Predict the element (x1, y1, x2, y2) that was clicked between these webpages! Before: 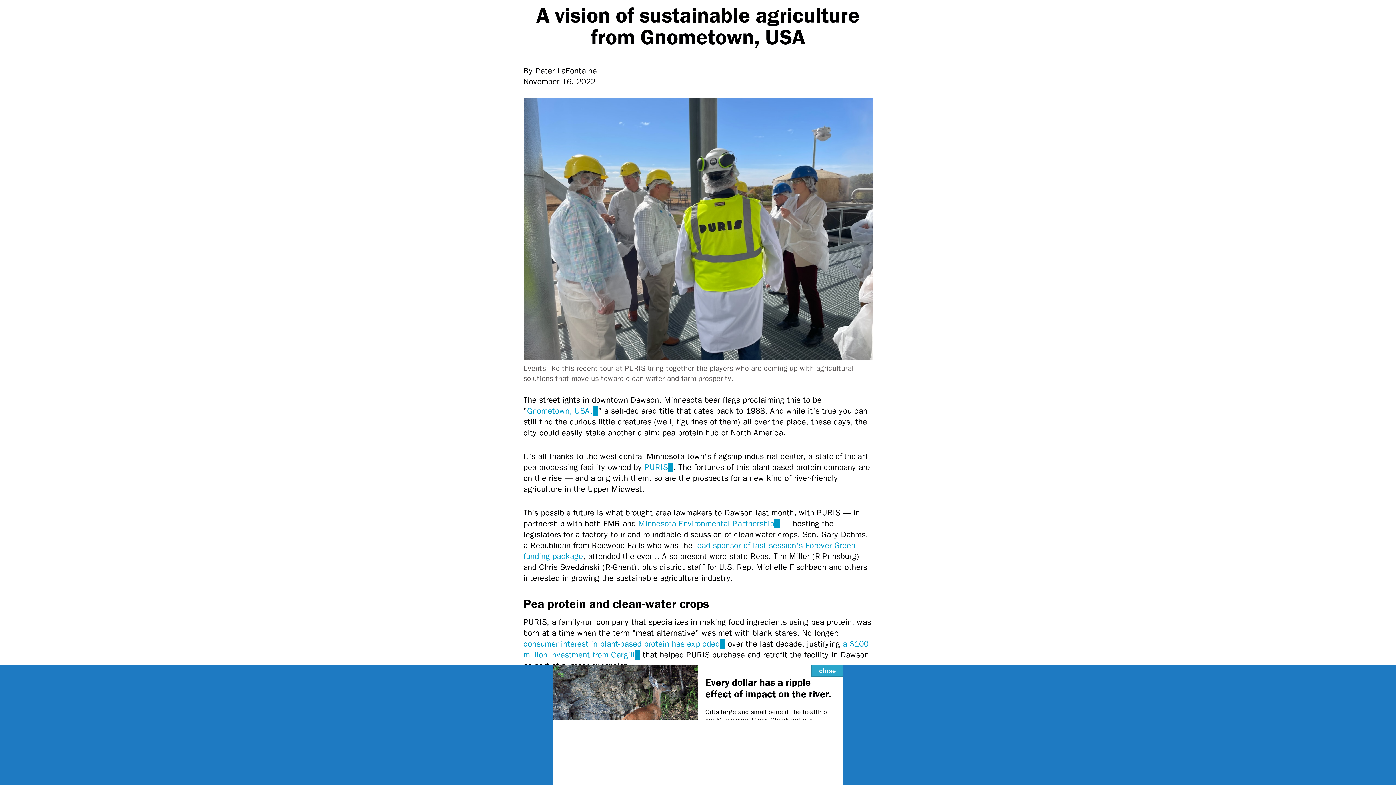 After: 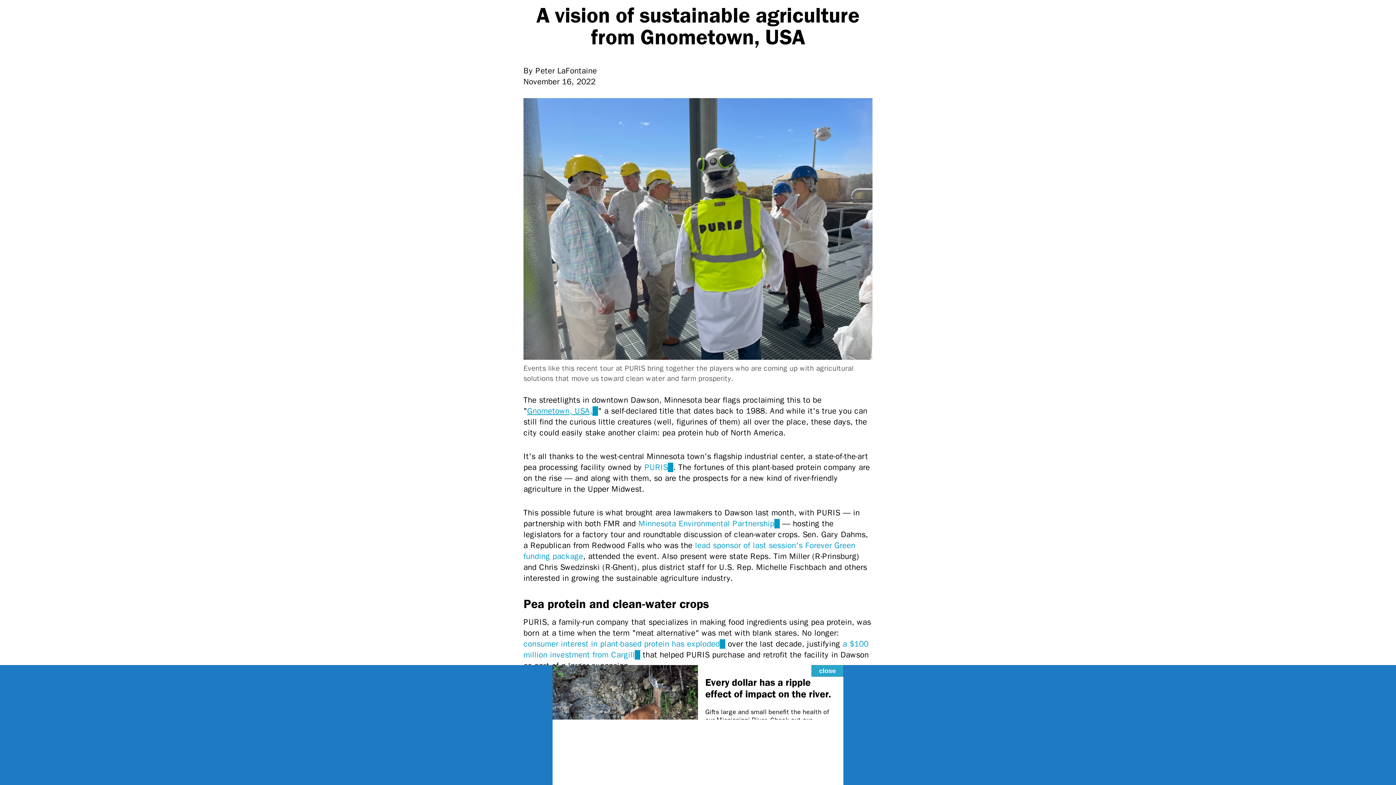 Action: label: Gnometown, USA,
(link is external) bbox: (527, 406, 598, 416)